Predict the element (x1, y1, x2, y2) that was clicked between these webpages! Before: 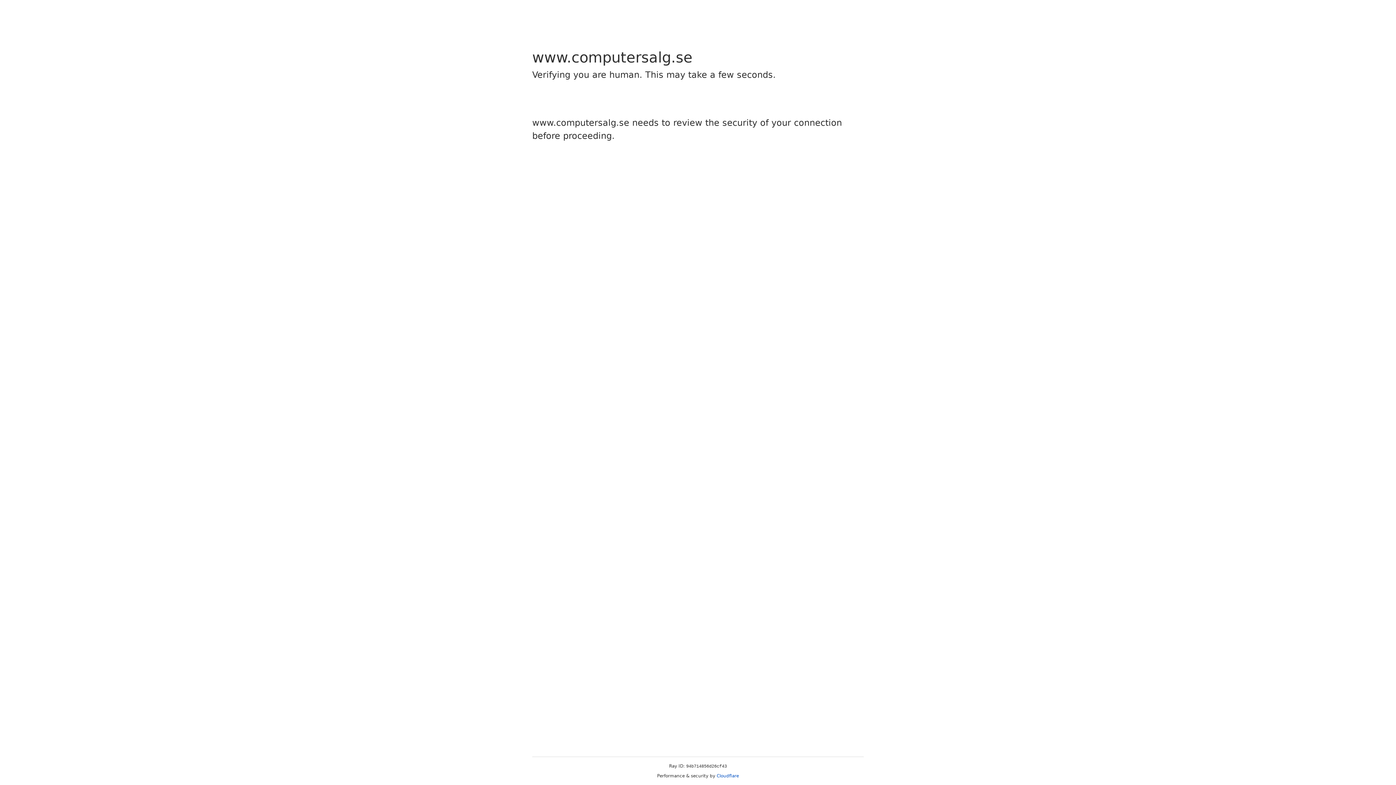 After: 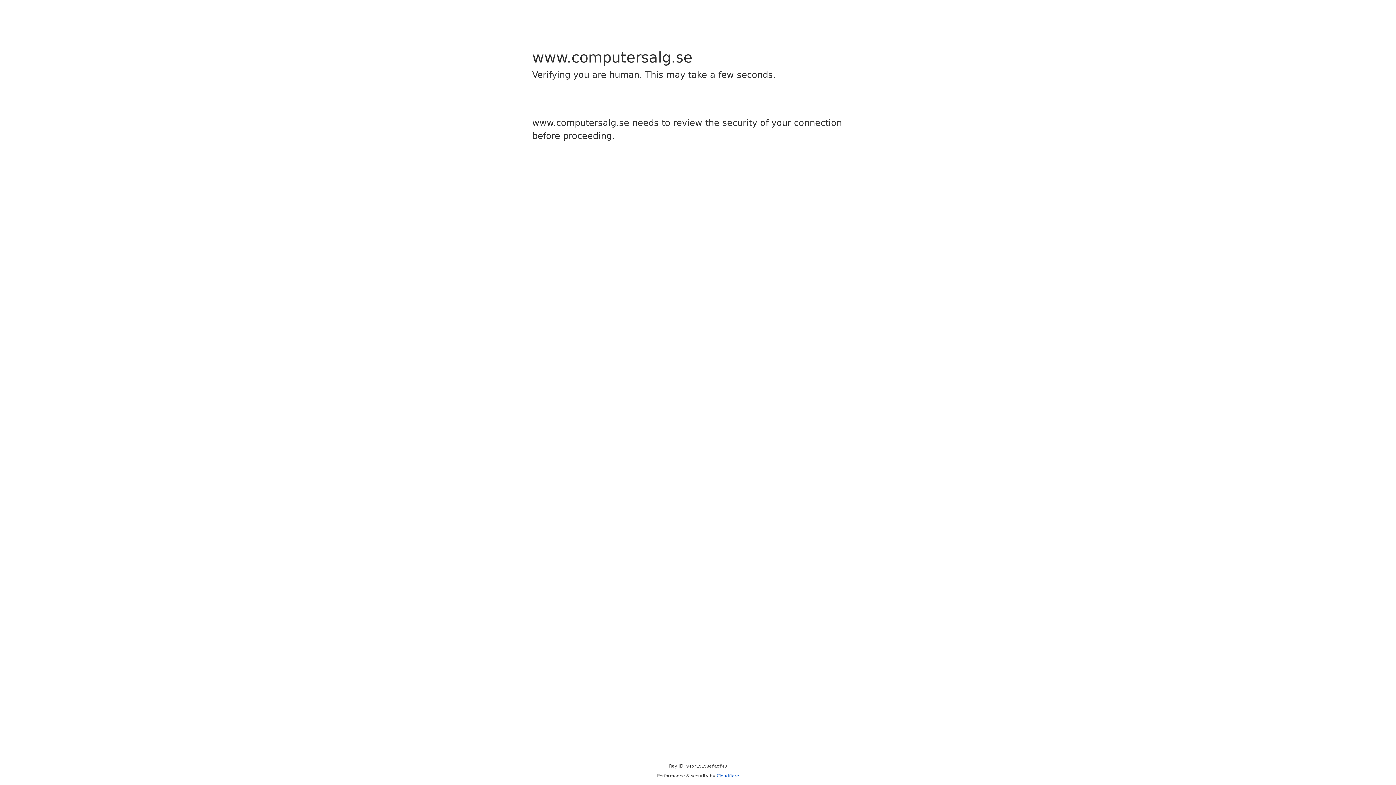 Action: bbox: (716, 773, 739, 778) label: Cloudflare